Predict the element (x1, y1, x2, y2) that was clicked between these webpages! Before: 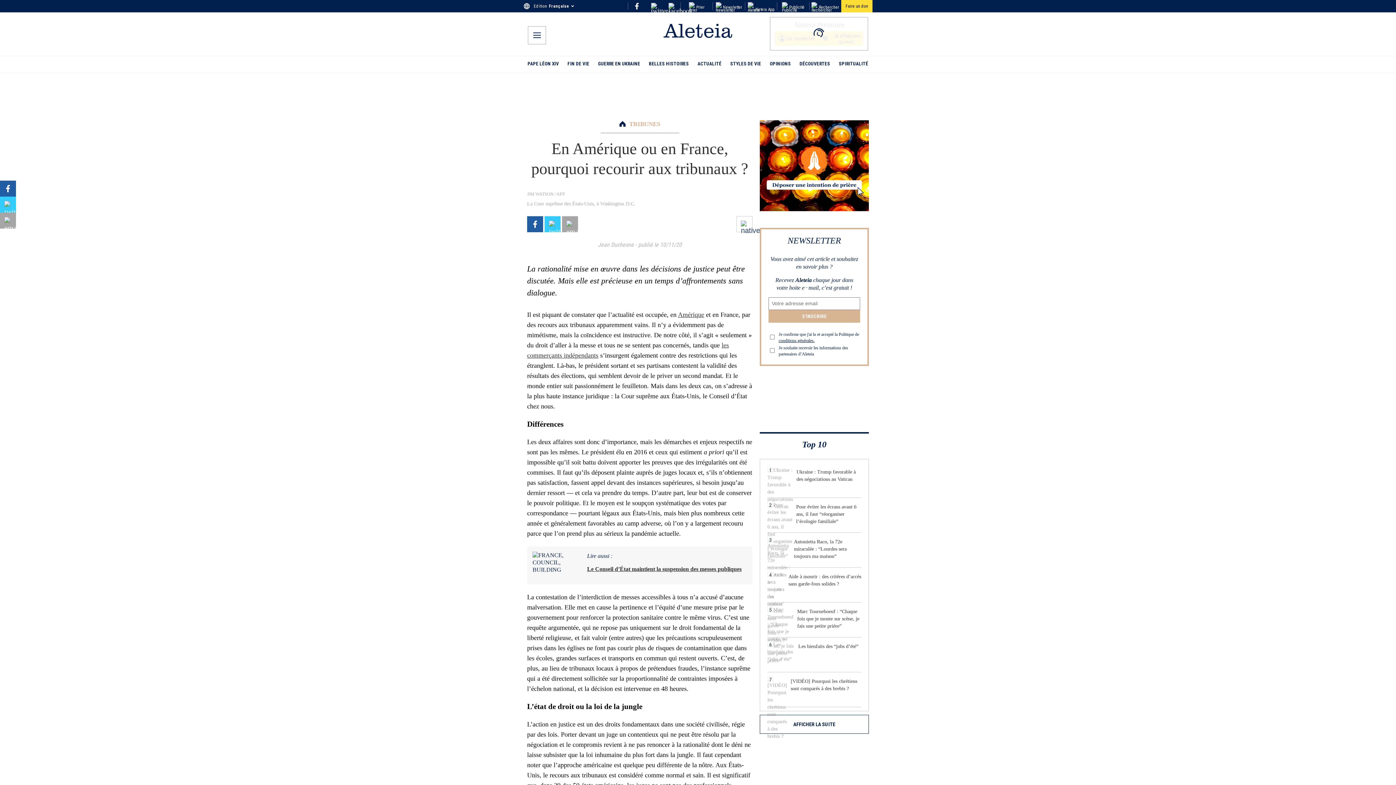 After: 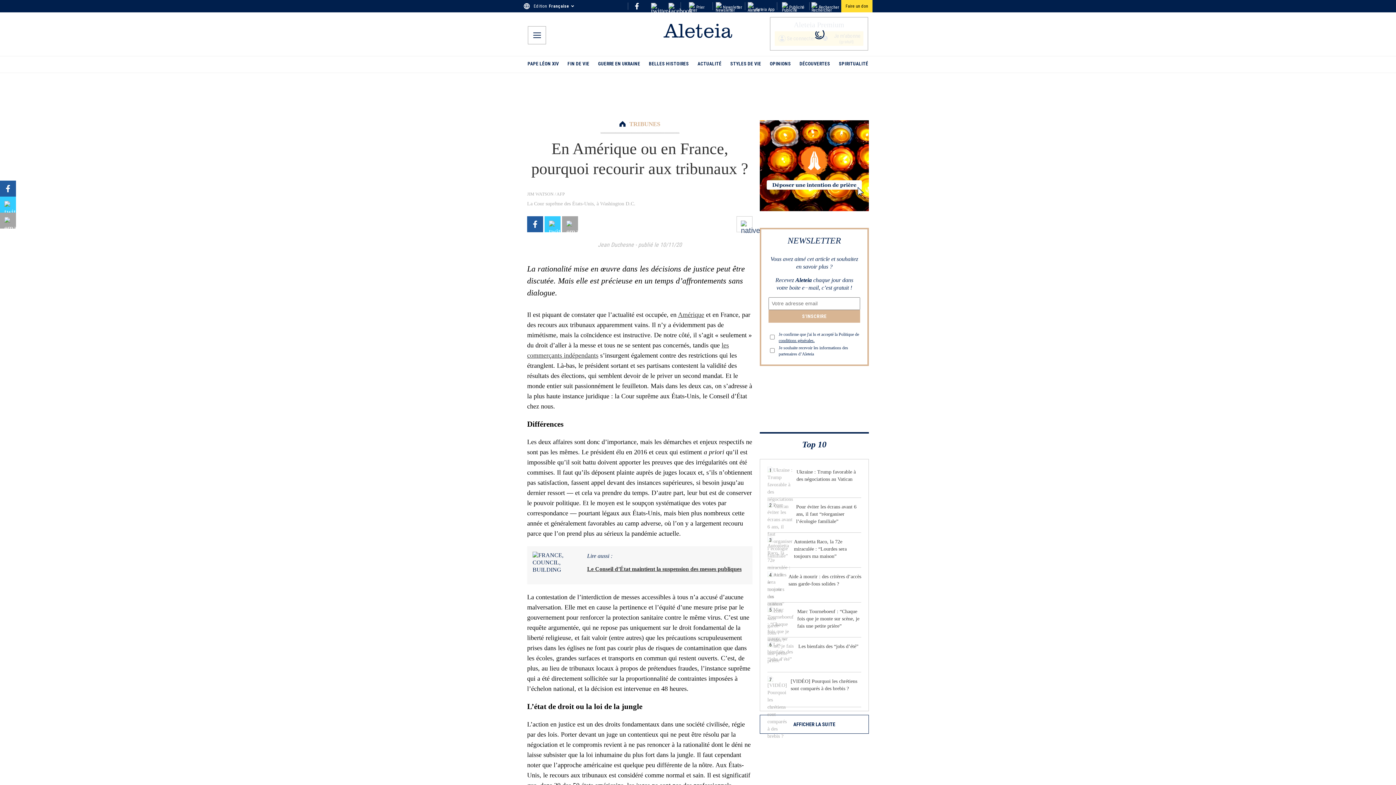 Action: label: AFFICHER LA SUITE bbox: (760, 715, 869, 734)